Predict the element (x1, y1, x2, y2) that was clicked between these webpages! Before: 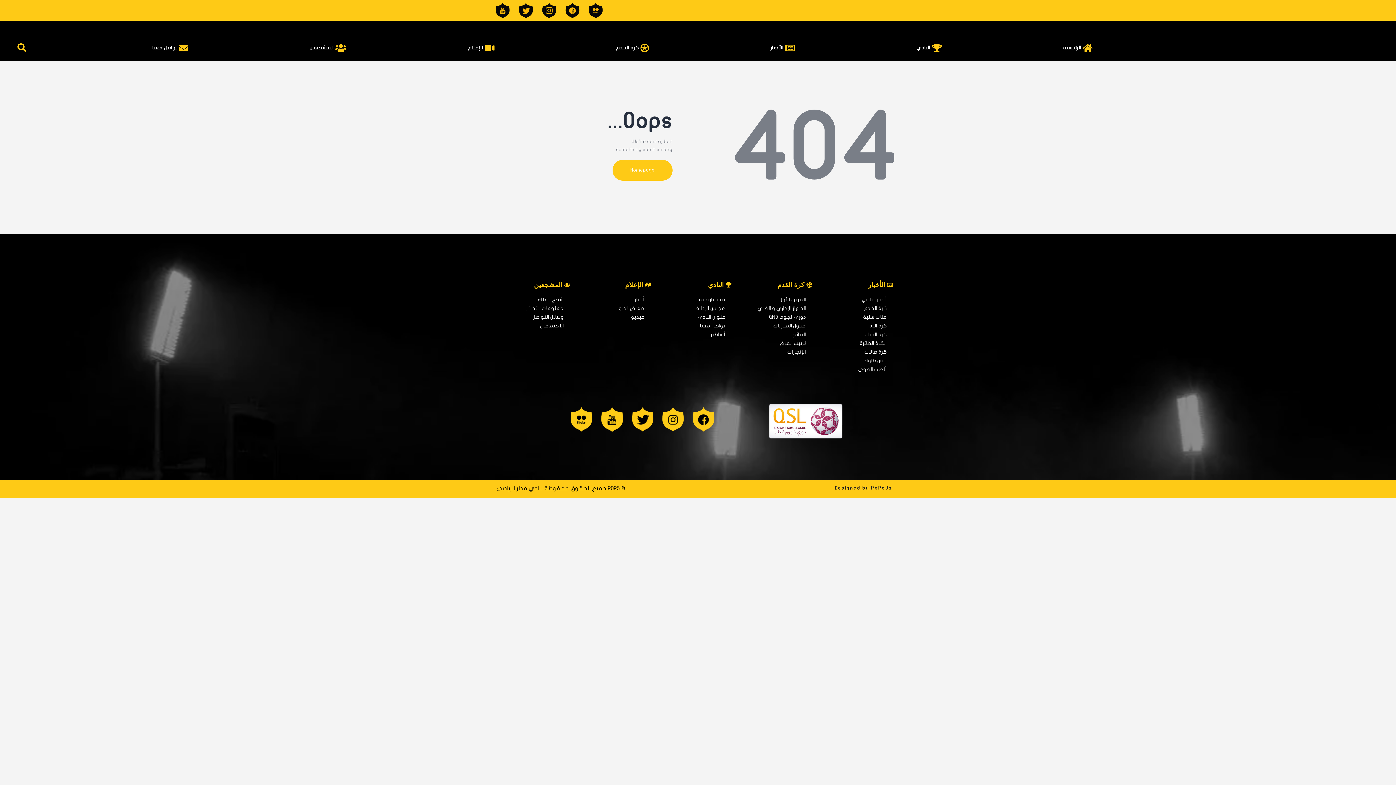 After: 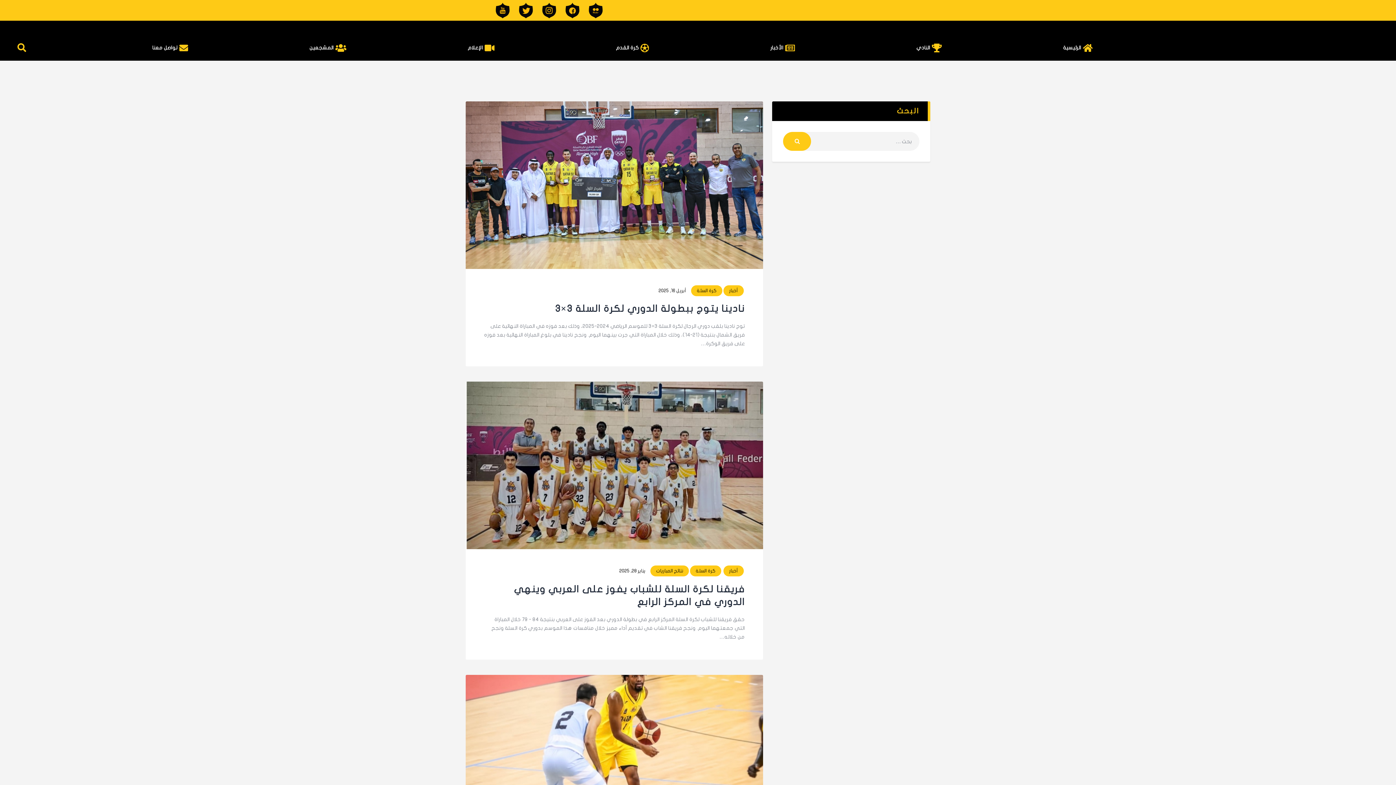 Action: label: كرة السلة bbox: (864, 332, 886, 337)